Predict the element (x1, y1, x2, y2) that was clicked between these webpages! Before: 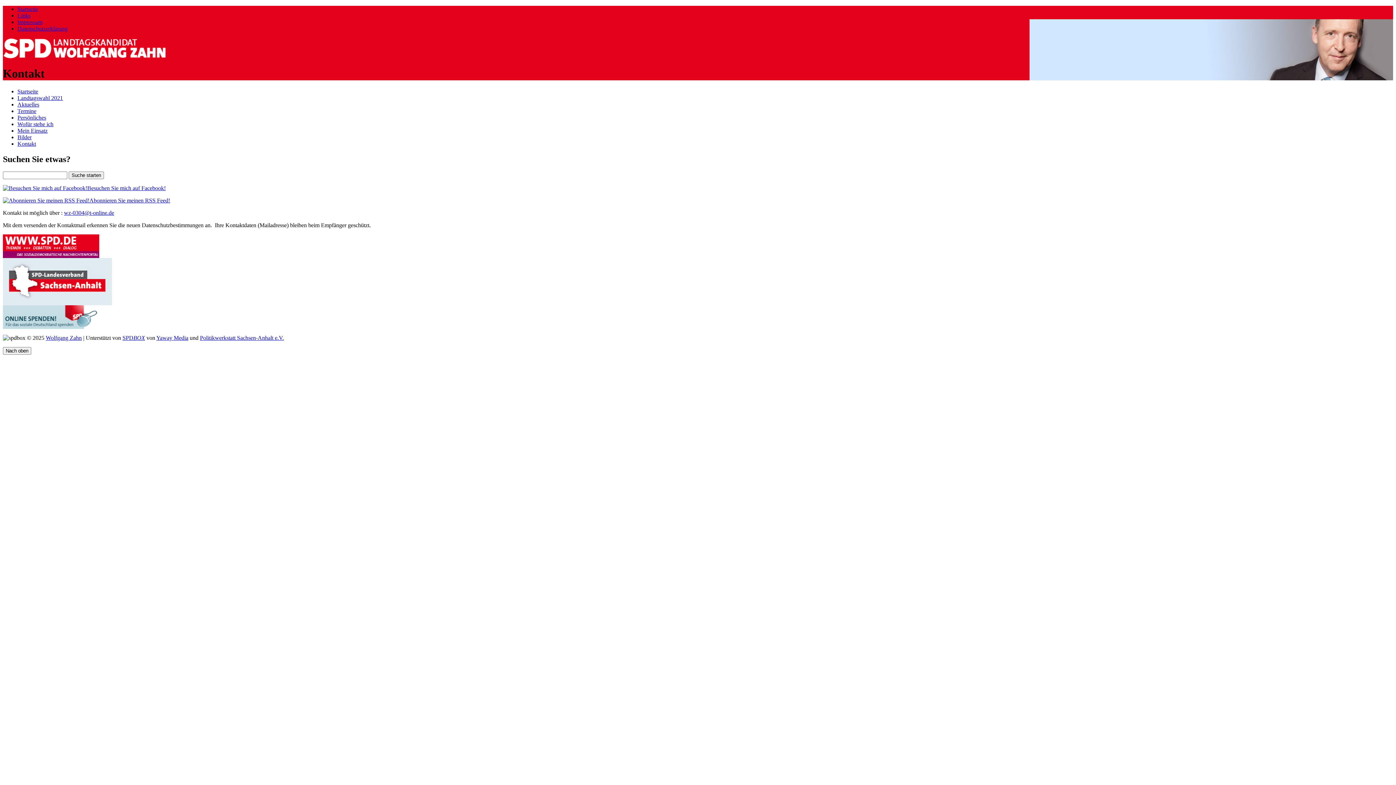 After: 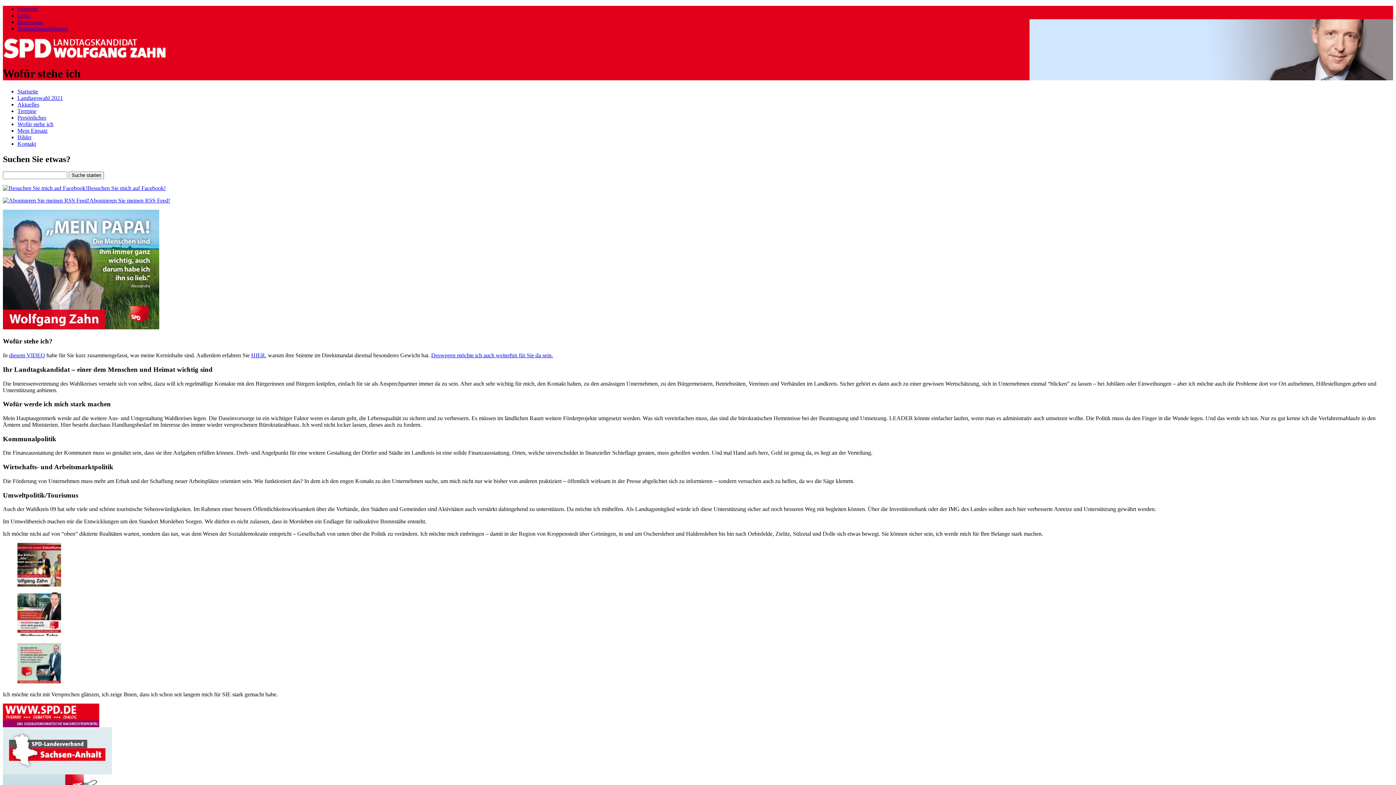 Action: bbox: (17, 121, 53, 127) label: Wofür stehe ich